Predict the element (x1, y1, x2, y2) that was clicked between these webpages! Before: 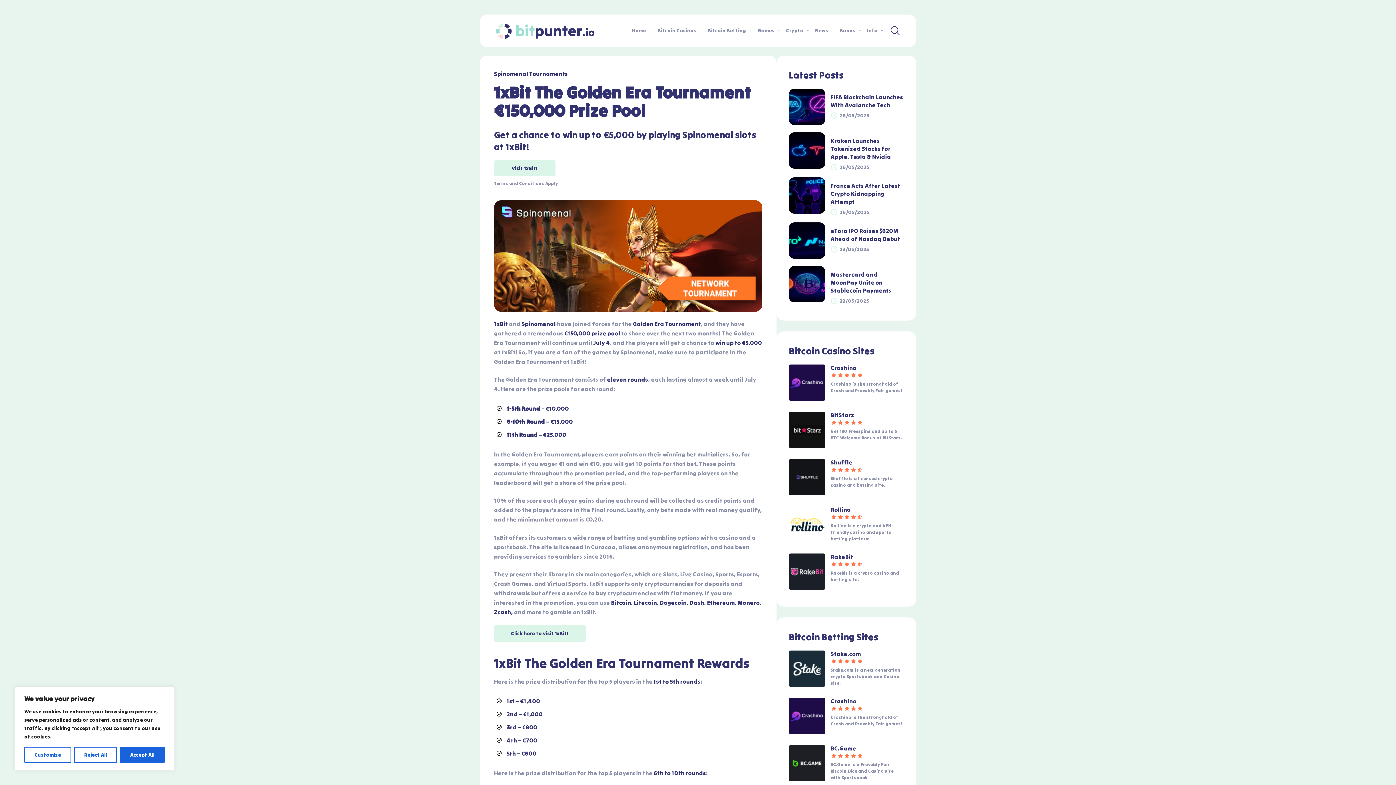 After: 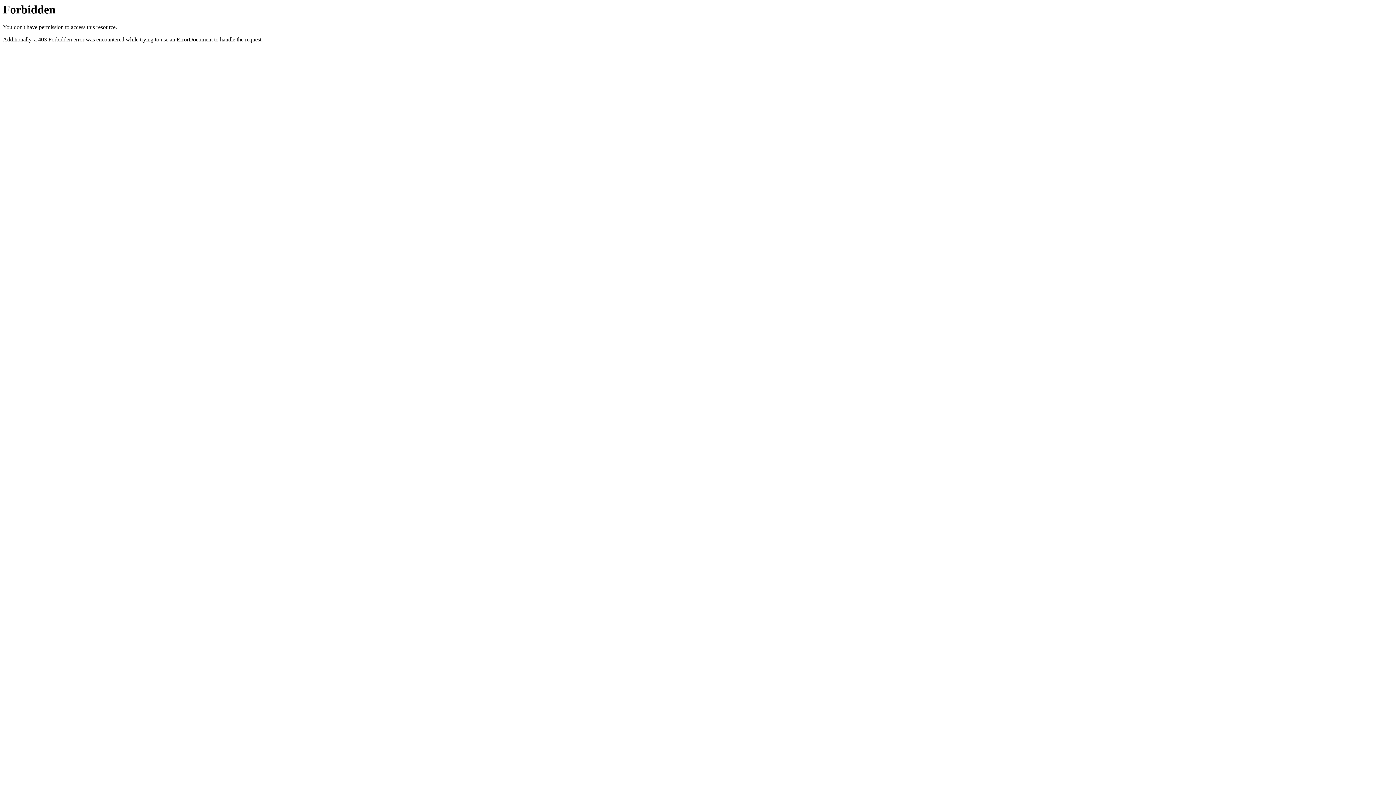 Action: bbox: (830, 553, 853, 561) label: RakeBit